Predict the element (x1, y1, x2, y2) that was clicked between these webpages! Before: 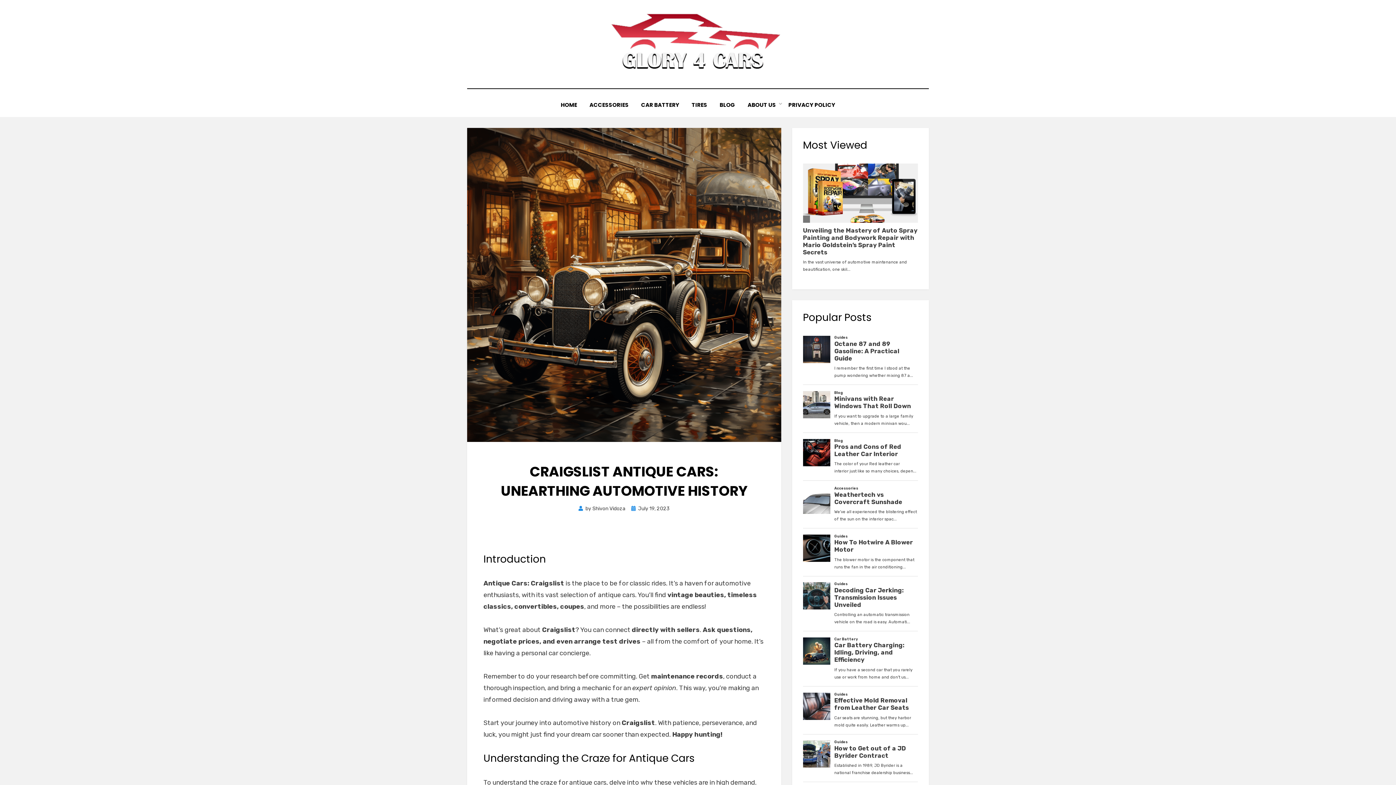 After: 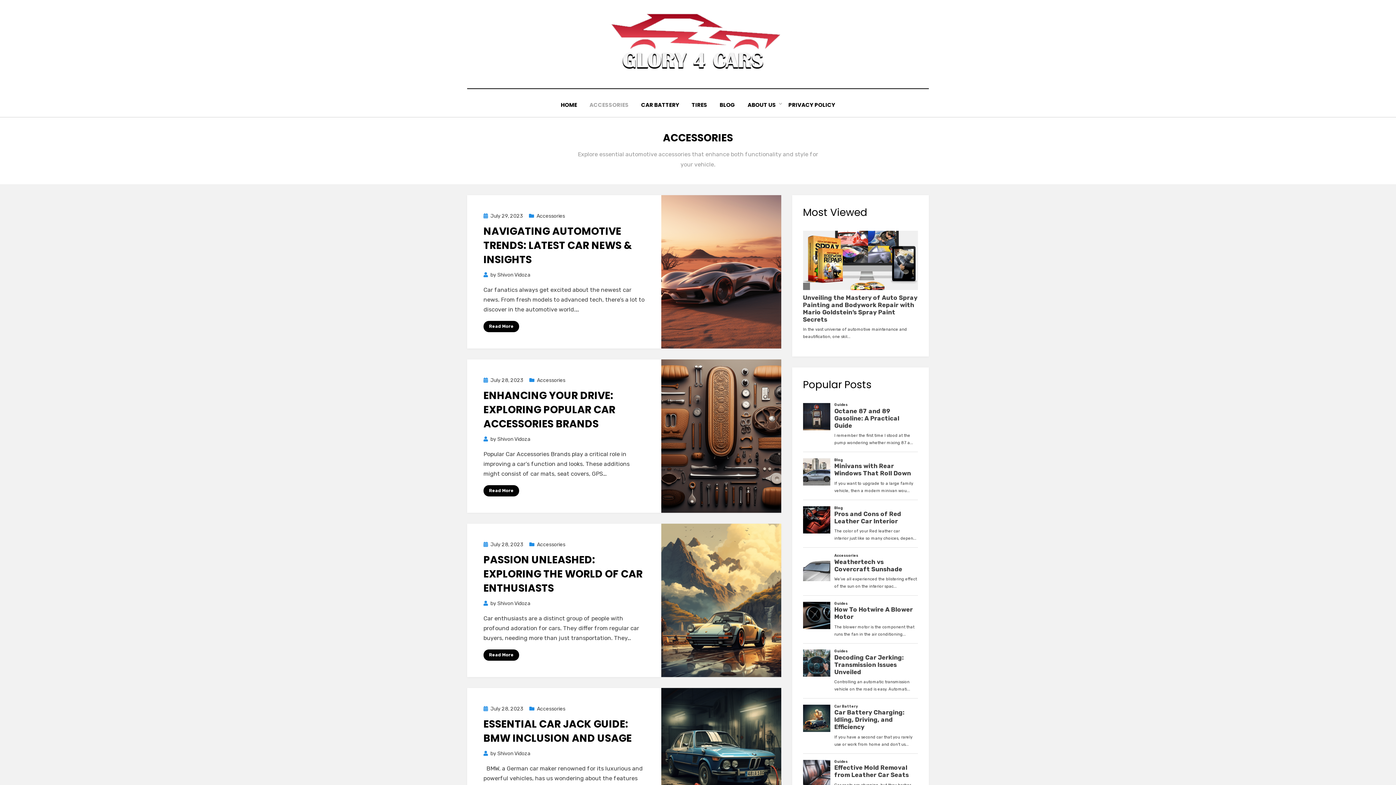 Action: bbox: (583, 100, 635, 109) label: ACCESSORIES